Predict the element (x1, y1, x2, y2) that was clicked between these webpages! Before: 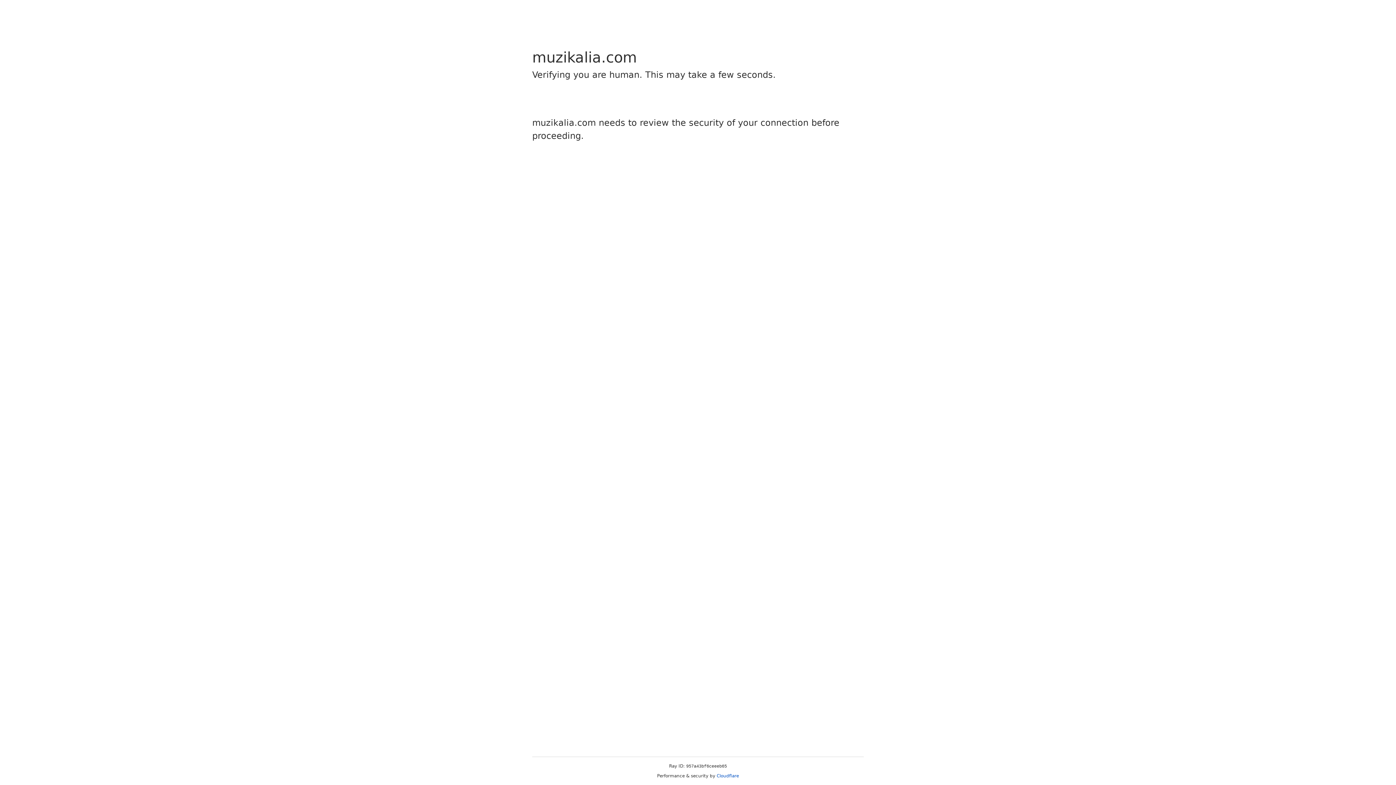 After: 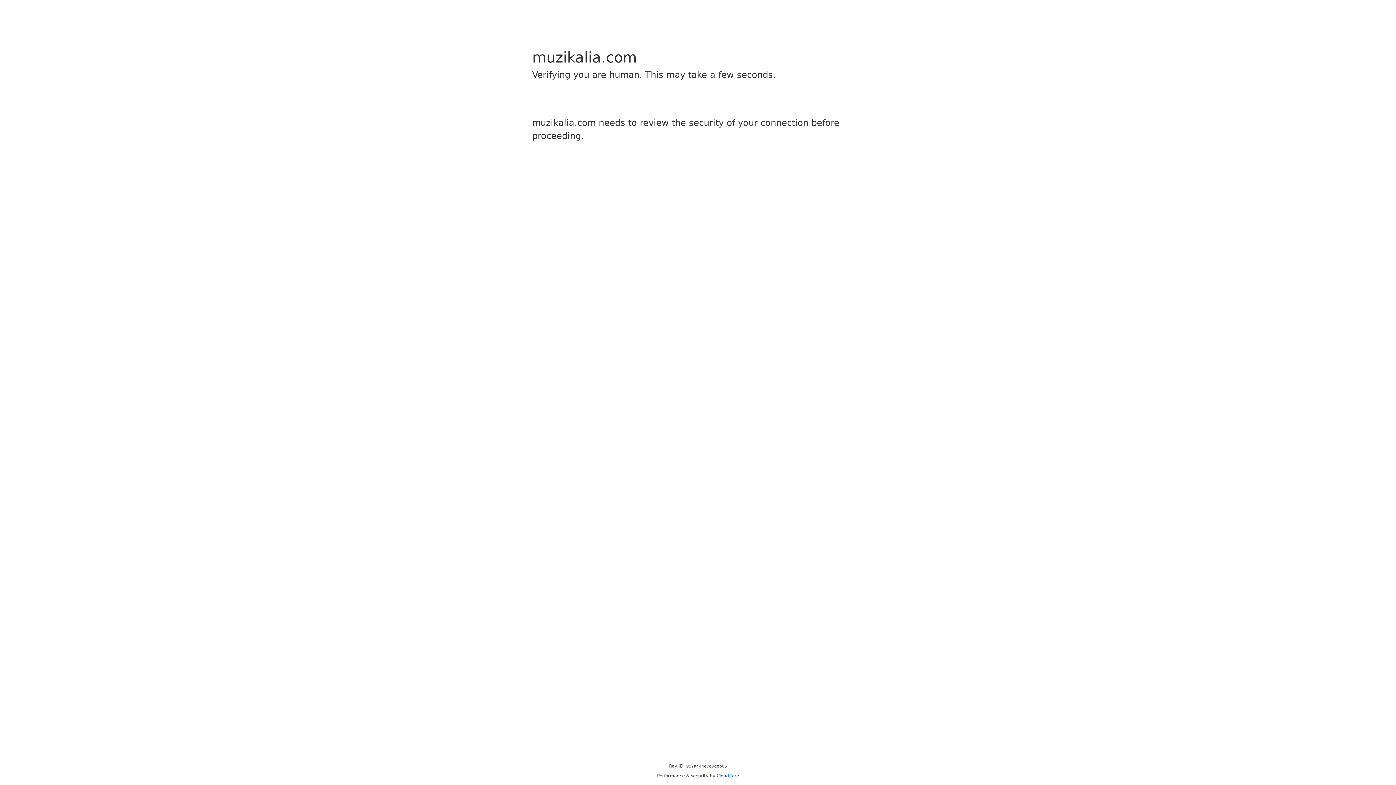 Action: label: Cloudflare bbox: (716, 773, 739, 778)